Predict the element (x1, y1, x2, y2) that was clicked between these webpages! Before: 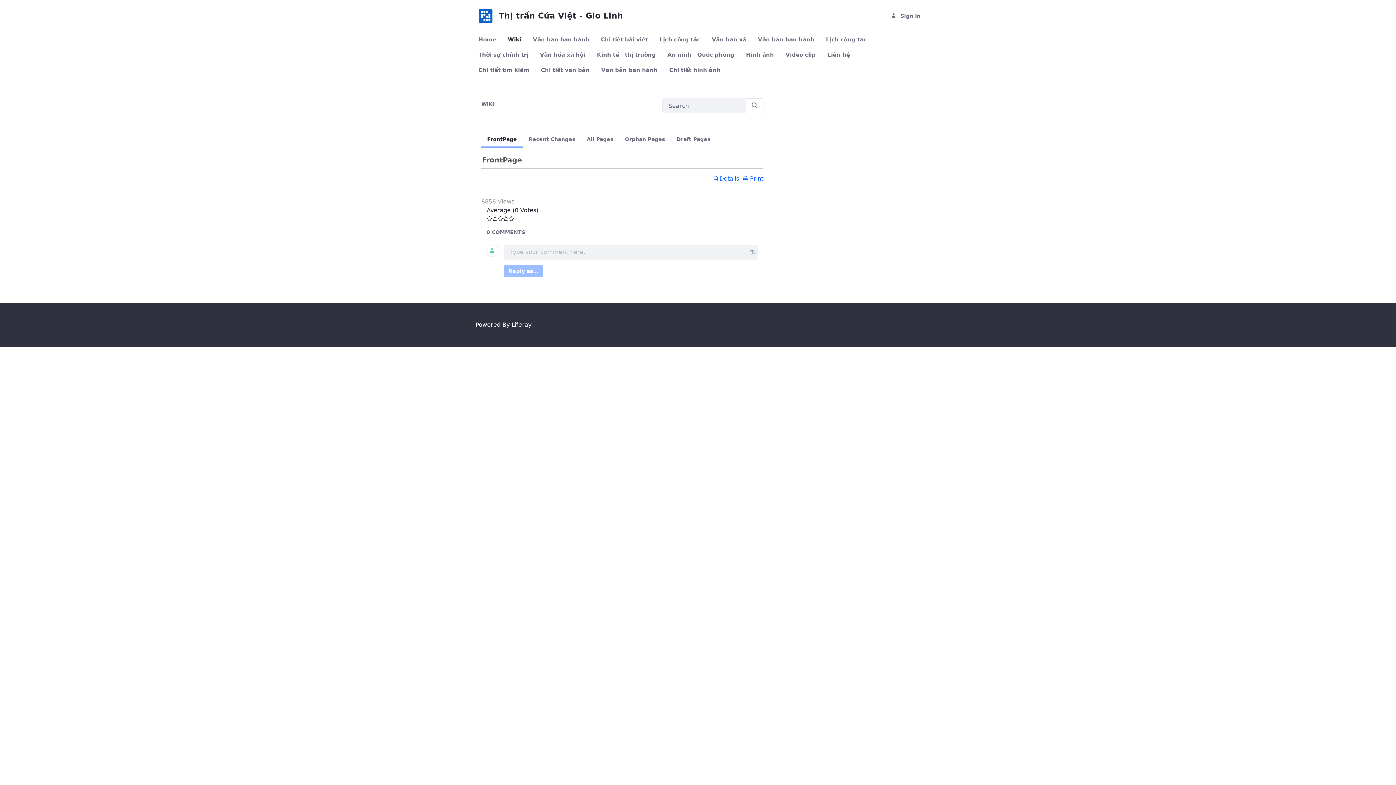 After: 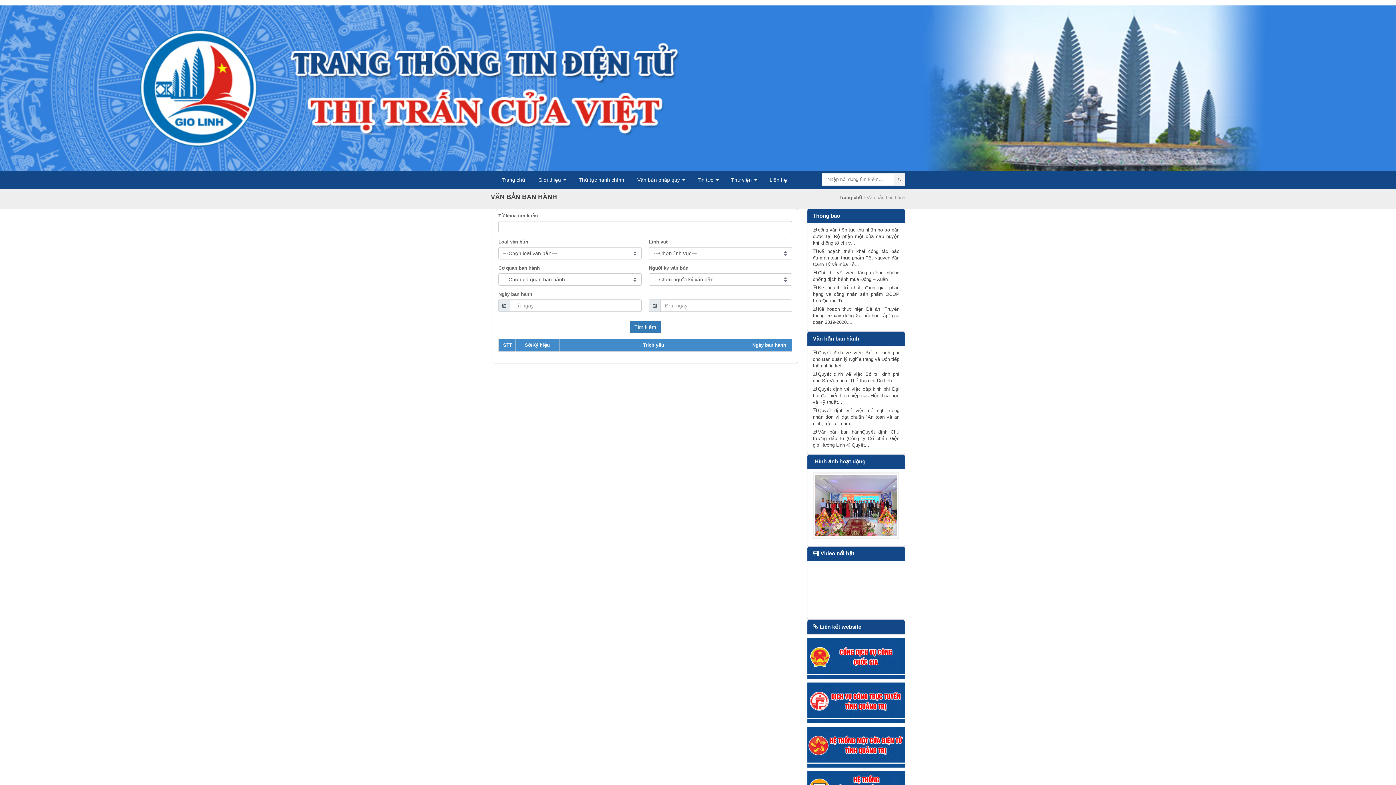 Action: label: Văn bản ban hành bbox: (755, 32, 817, 47)